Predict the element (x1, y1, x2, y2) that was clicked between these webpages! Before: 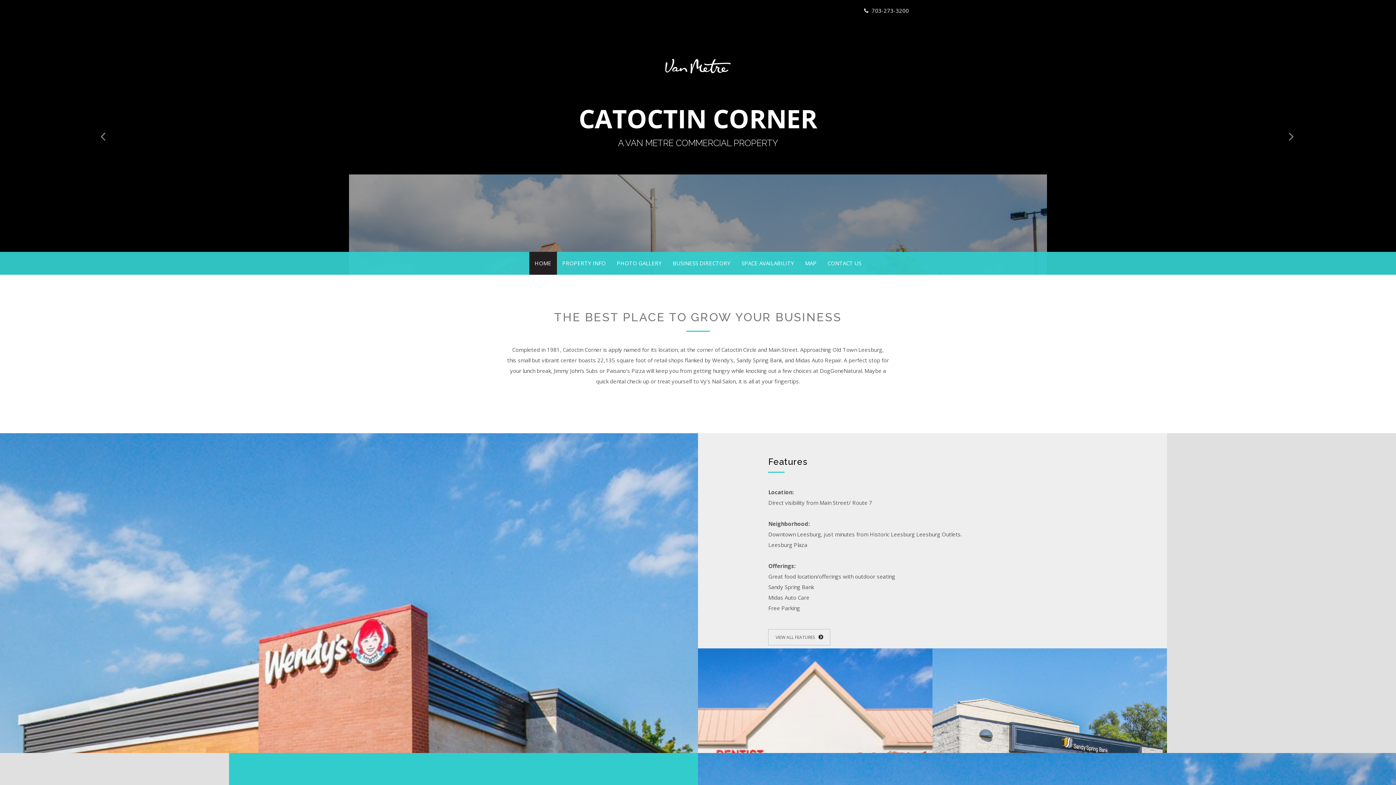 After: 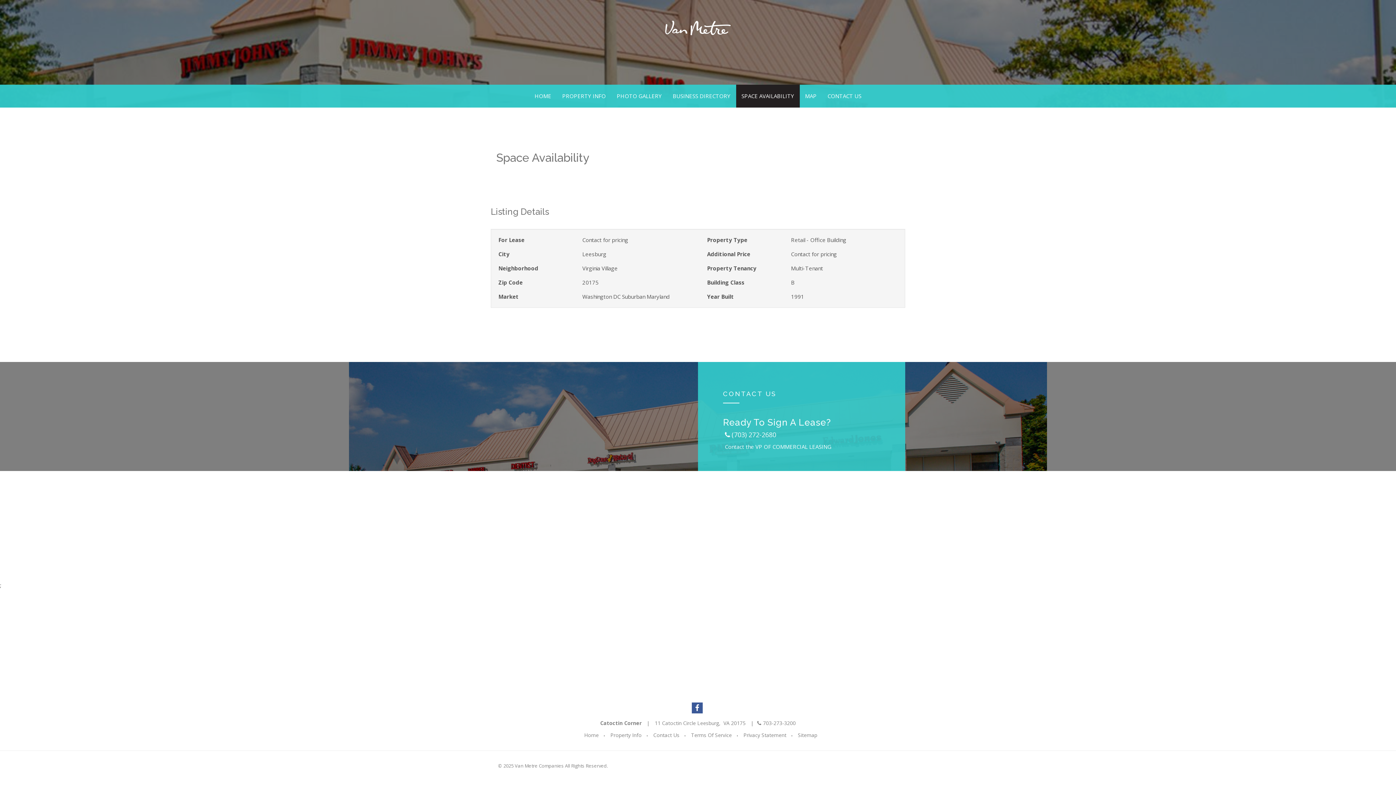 Action: label: SPACE AVAILABILITY bbox: (736, 252, 799, 274)